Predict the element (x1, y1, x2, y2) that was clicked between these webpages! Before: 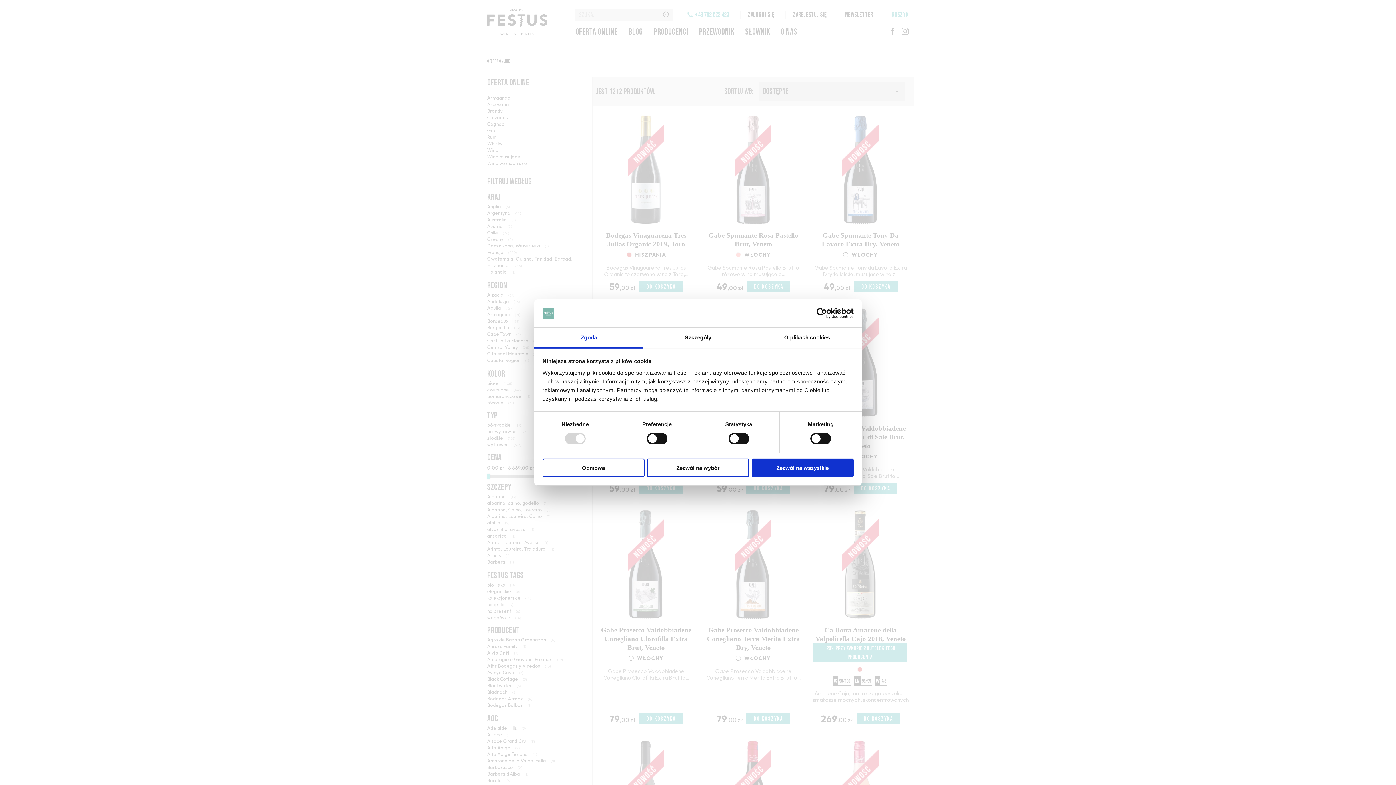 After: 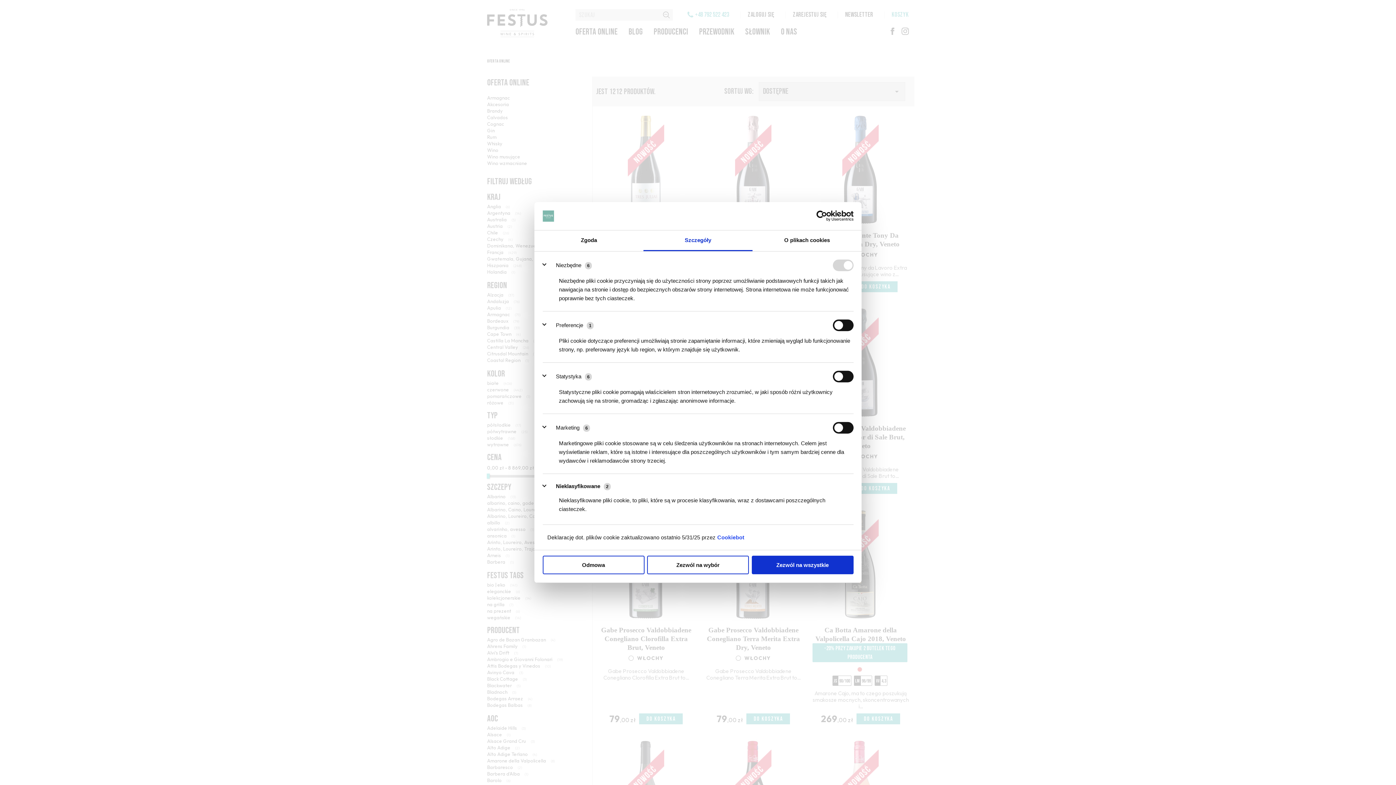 Action: bbox: (643, 327, 752, 348) label: Szczegóły